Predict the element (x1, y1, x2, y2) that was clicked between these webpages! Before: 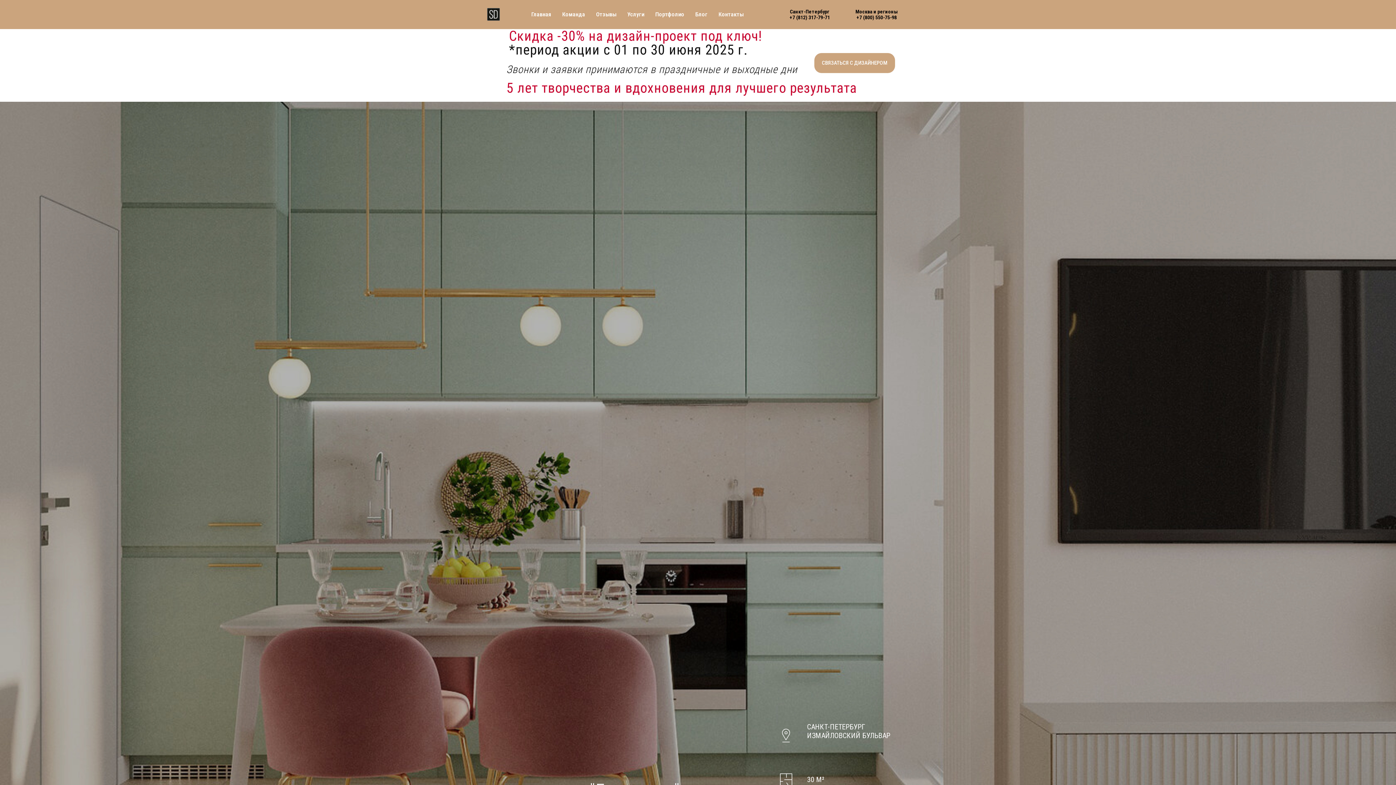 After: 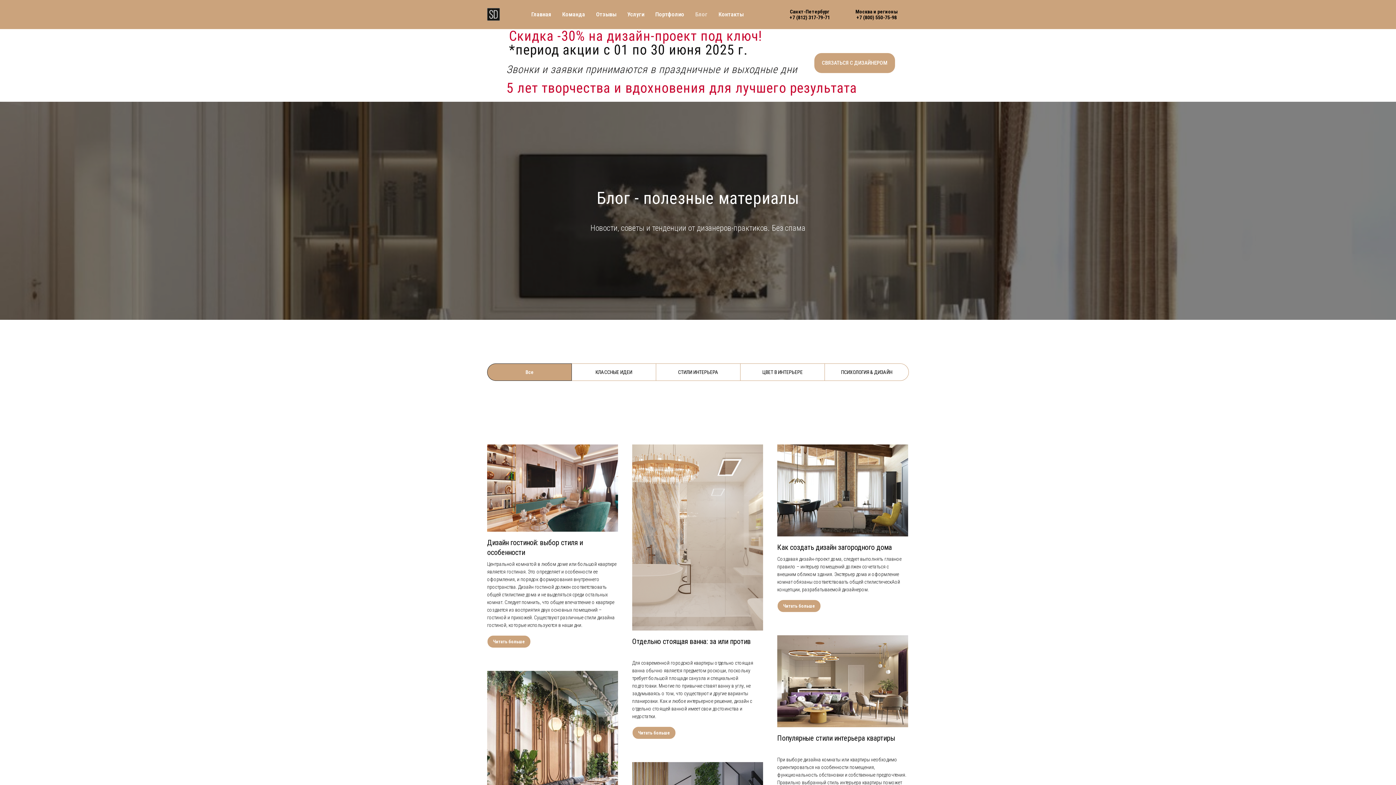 Action: label: Блог bbox: (695, 10, 707, 17)